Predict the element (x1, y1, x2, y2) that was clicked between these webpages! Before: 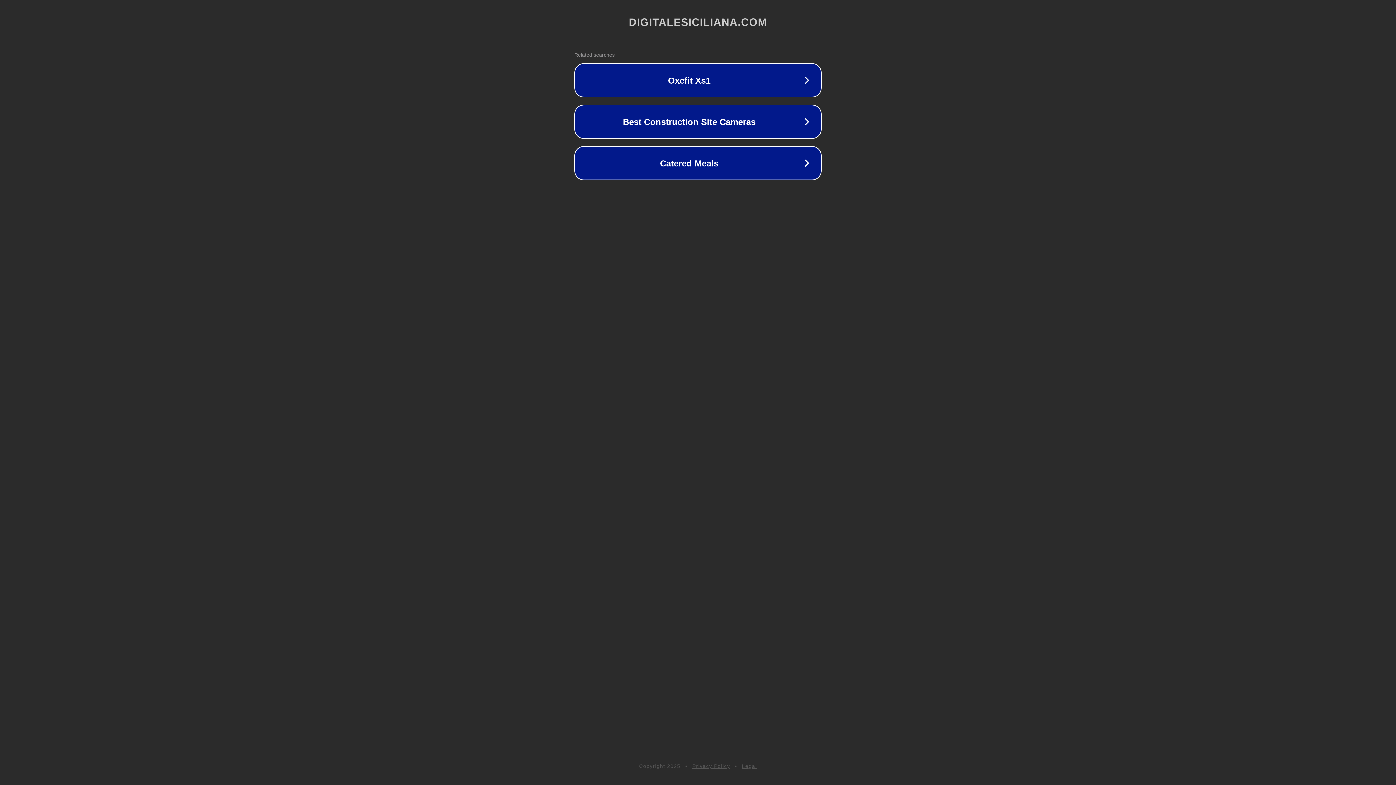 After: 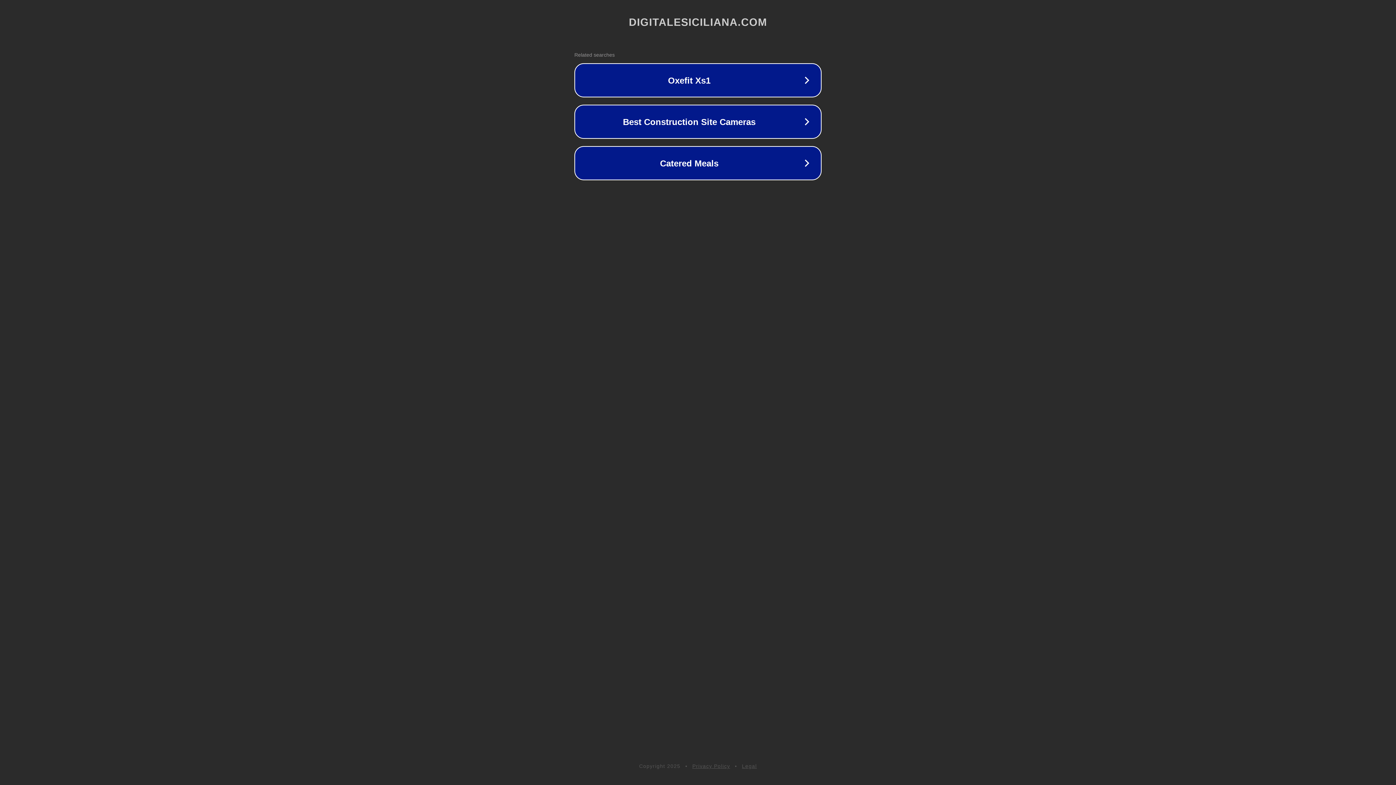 Action: bbox: (742, 763, 757, 769) label: Legal